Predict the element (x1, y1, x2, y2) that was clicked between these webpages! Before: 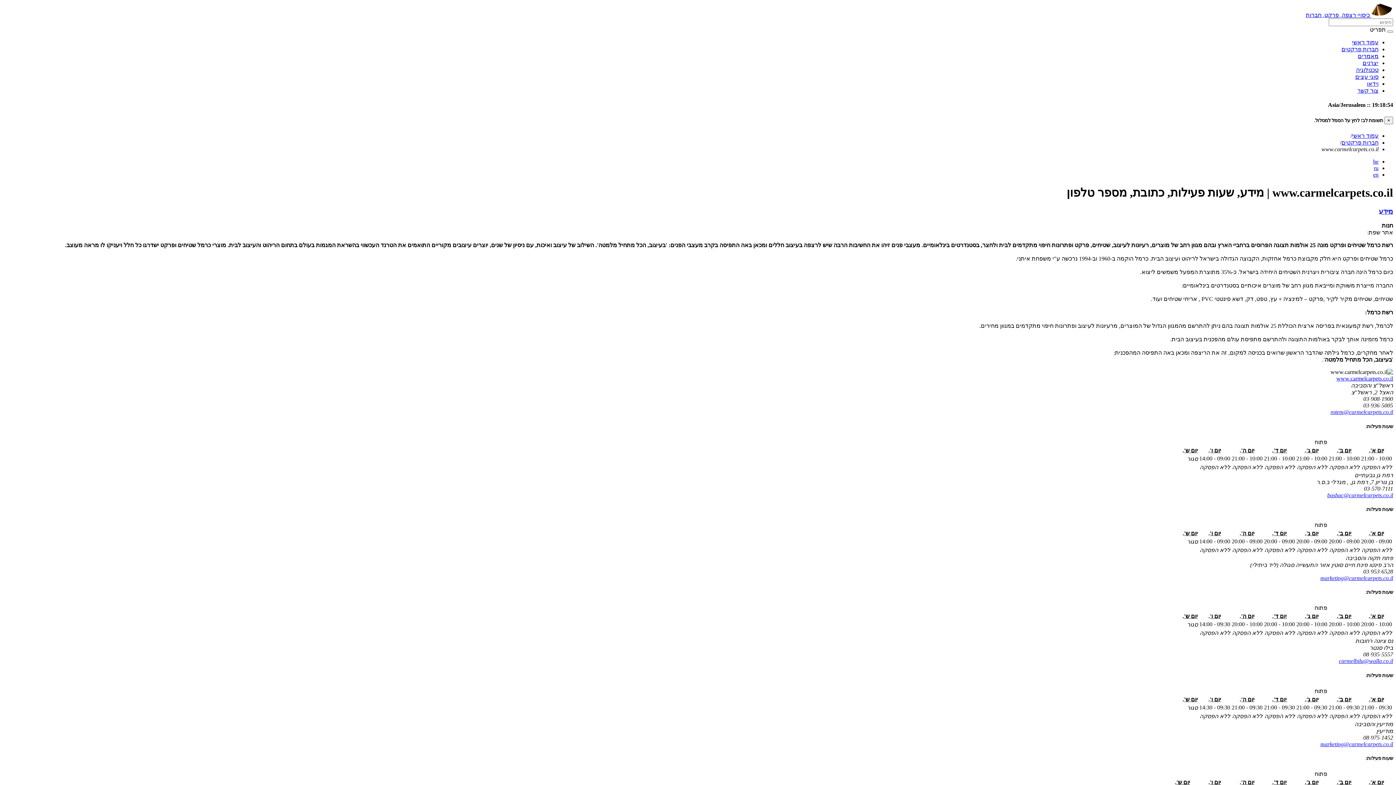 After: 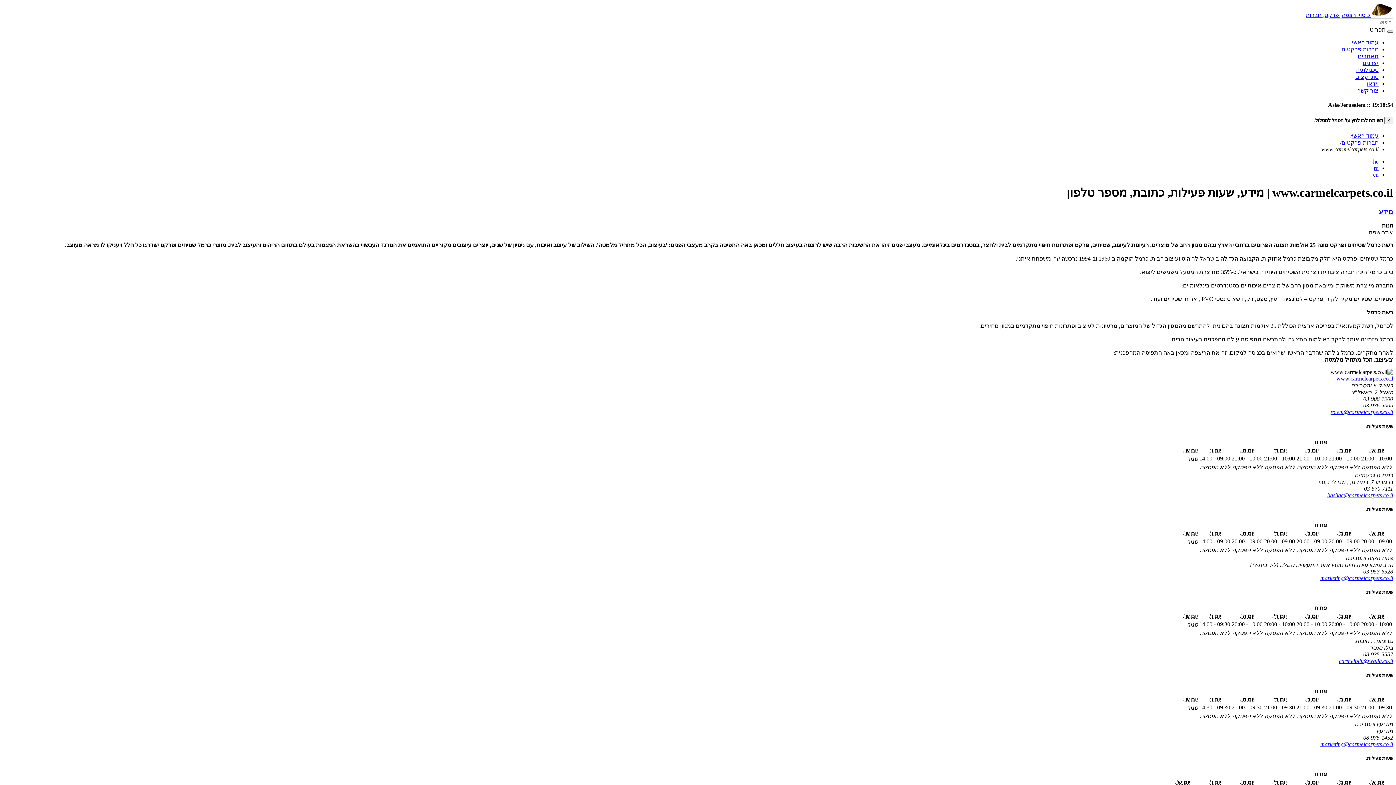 Action: bbox: (1387, 30, 1393, 32)